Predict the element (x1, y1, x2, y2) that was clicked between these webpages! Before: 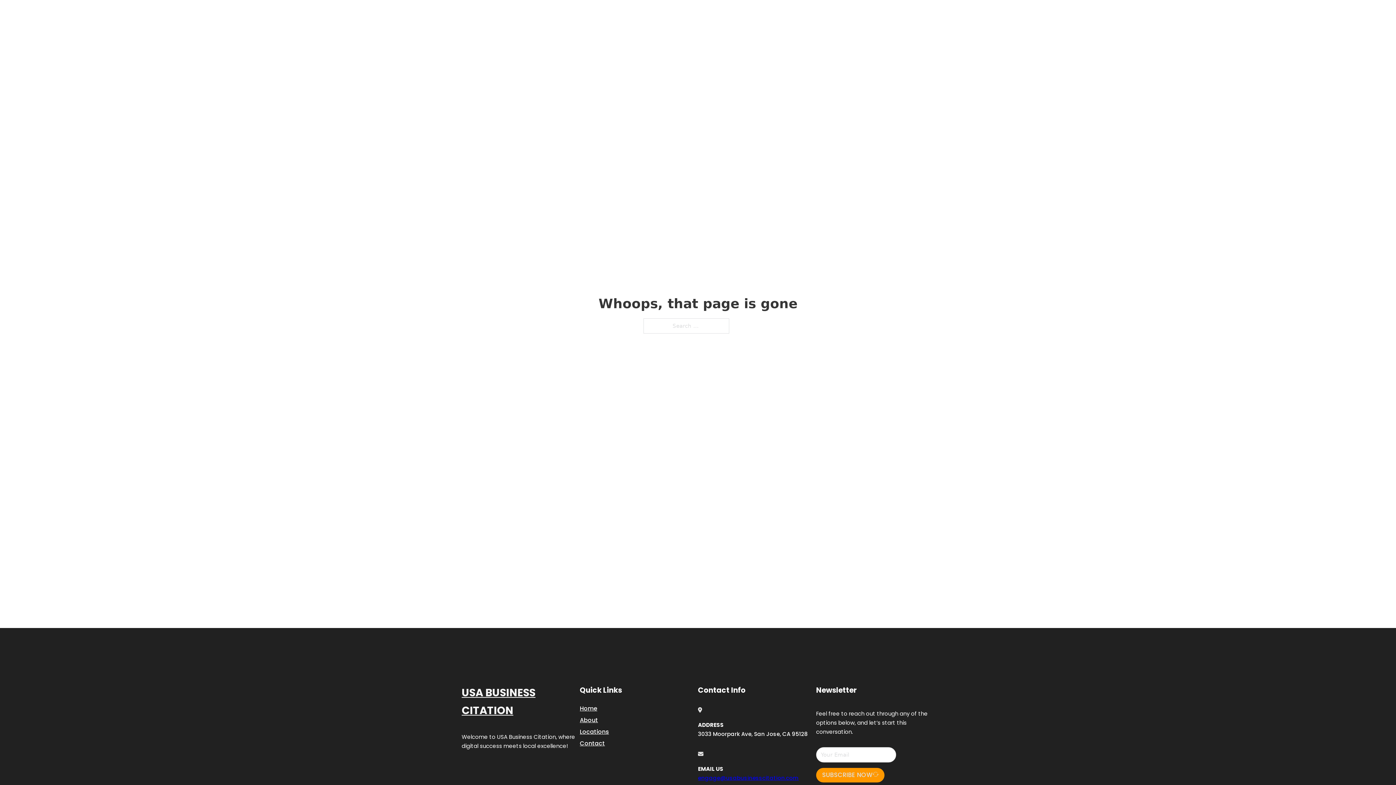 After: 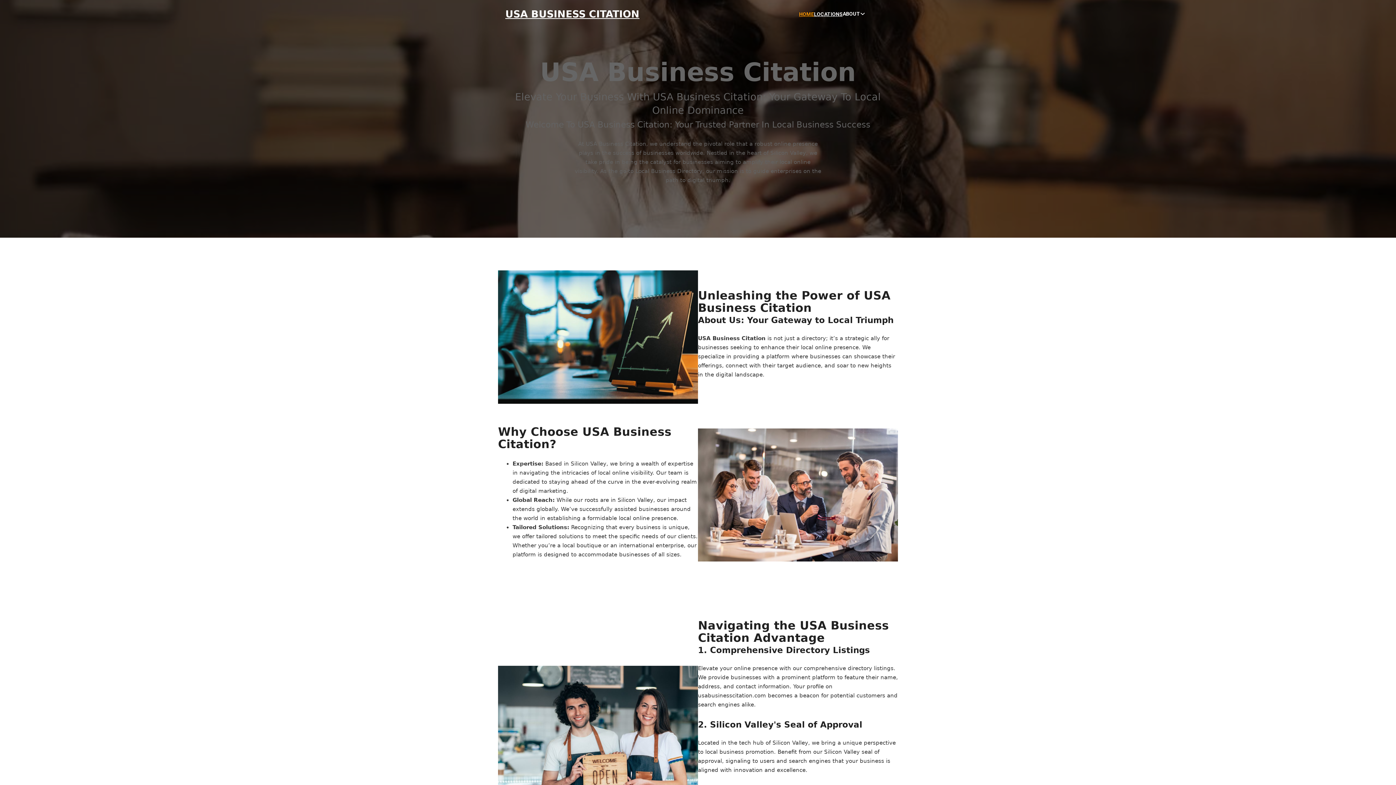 Action: label: HOME bbox: (799, 10, 814, 18)